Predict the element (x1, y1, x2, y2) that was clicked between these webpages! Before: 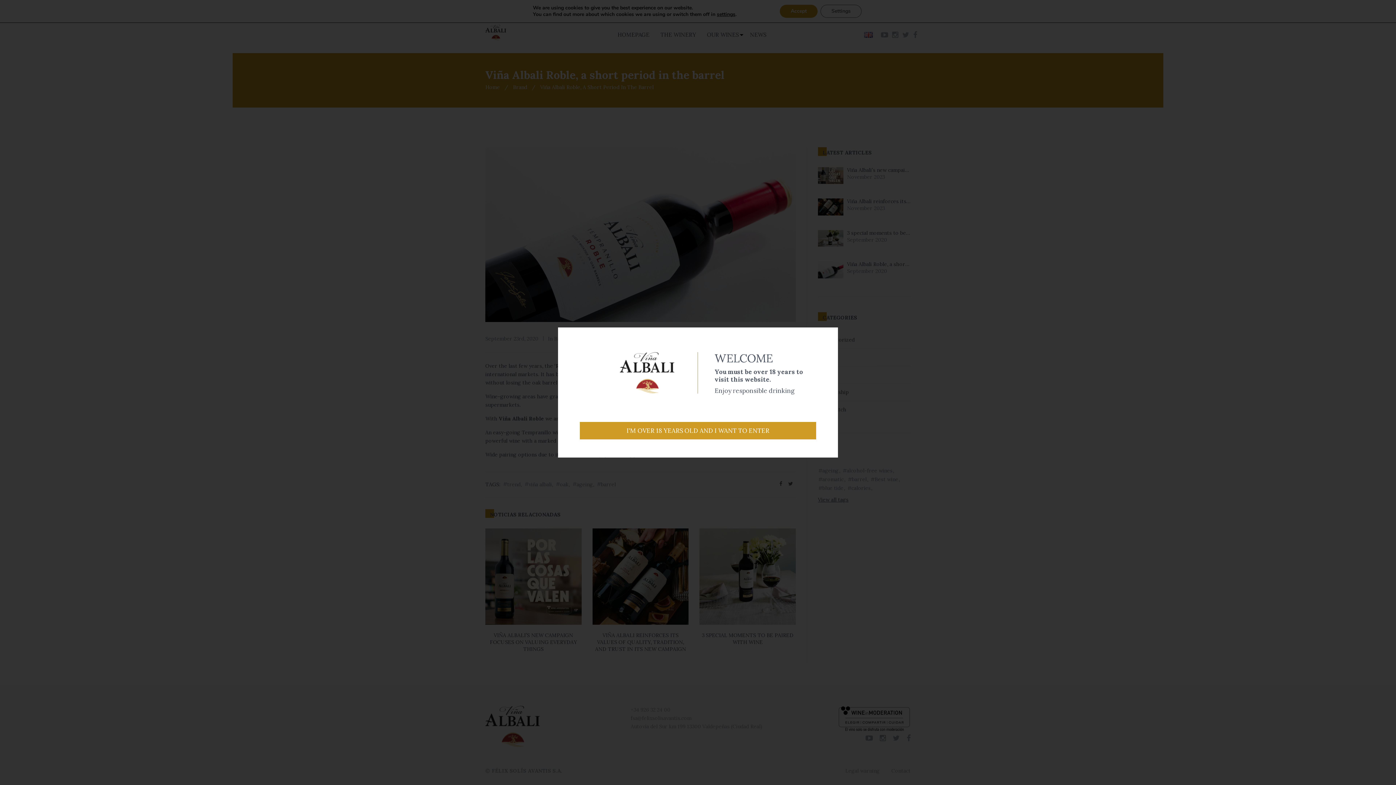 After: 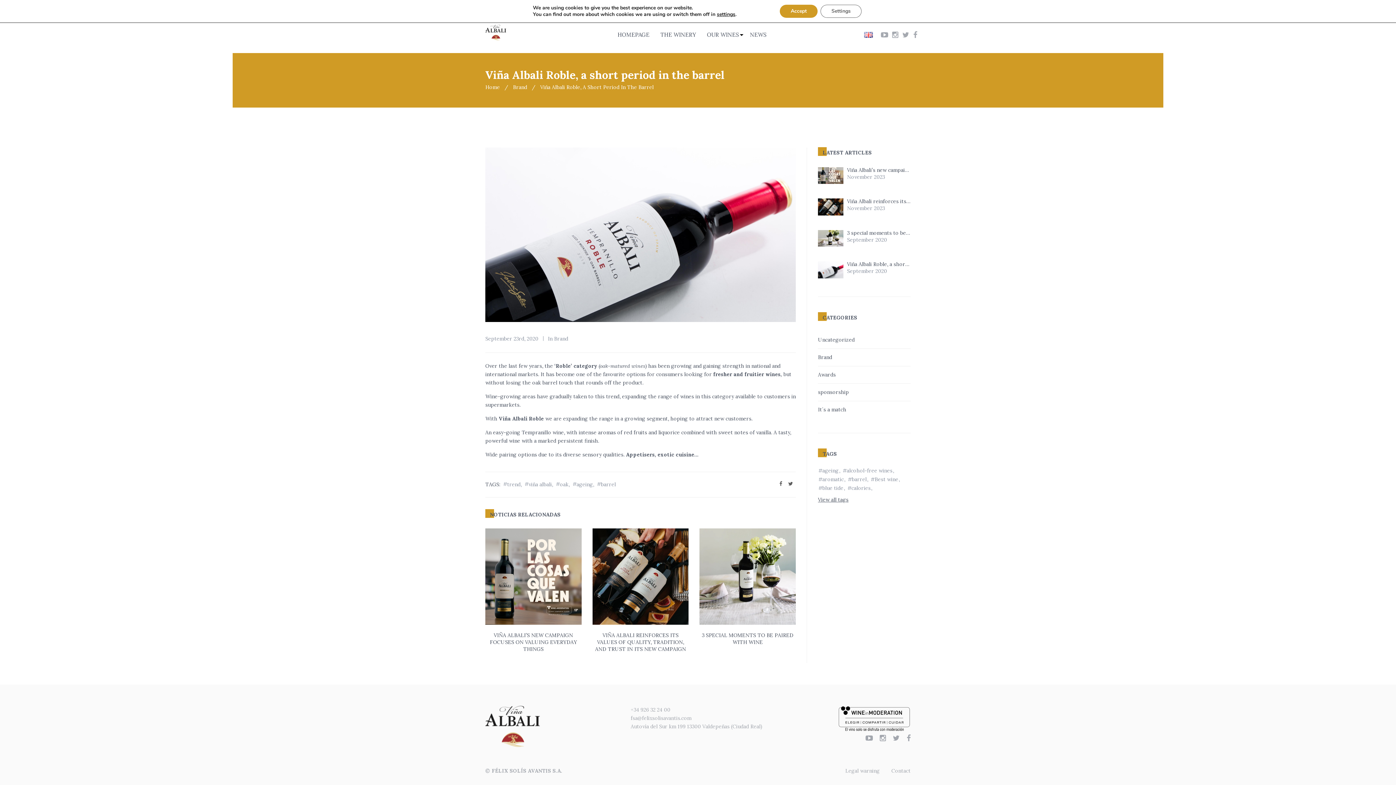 Action: bbox: (580, 422, 816, 439) label: I'M OVER 18 YEARS OLD AND I WANT TO ENTER